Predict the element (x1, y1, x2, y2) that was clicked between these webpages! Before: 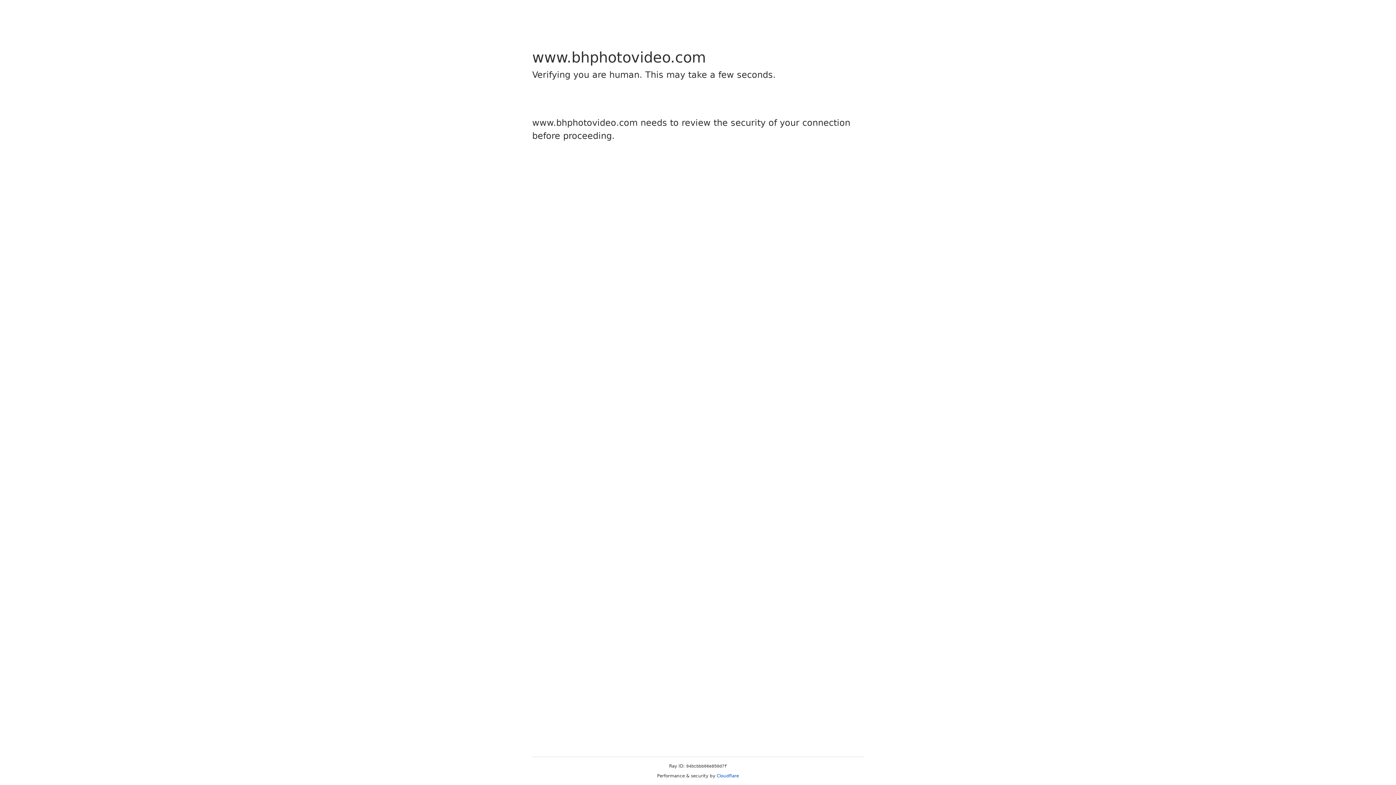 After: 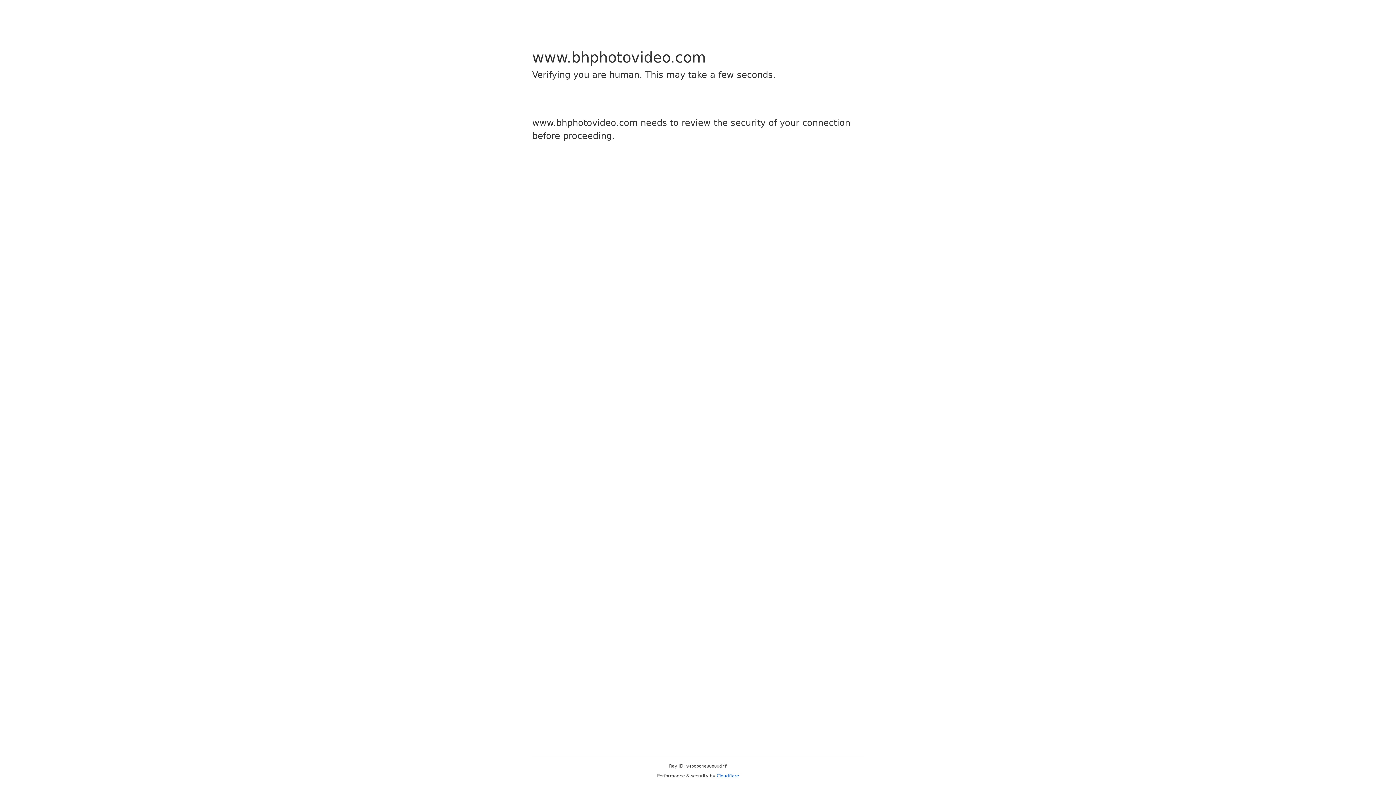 Action: bbox: (716, 773, 739, 778) label: Cloudflare